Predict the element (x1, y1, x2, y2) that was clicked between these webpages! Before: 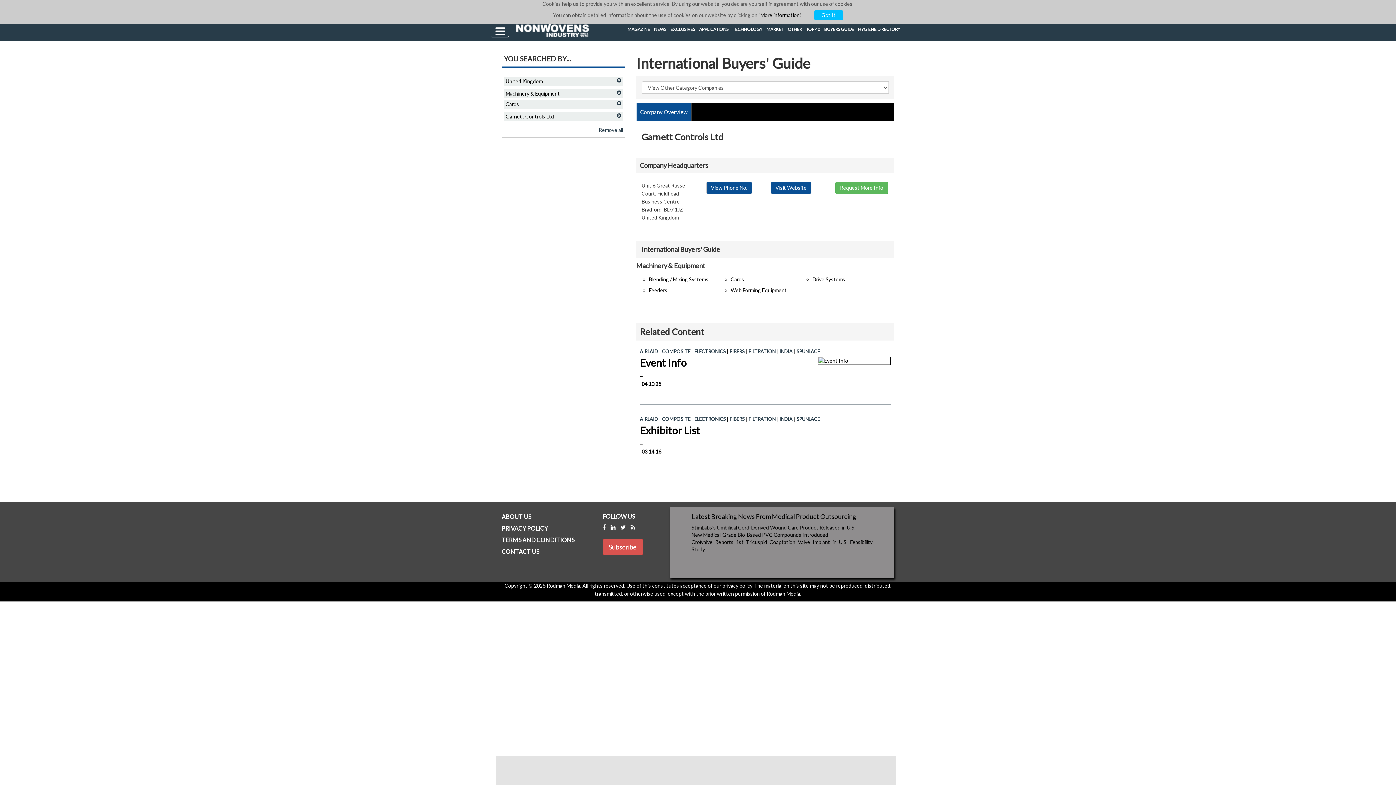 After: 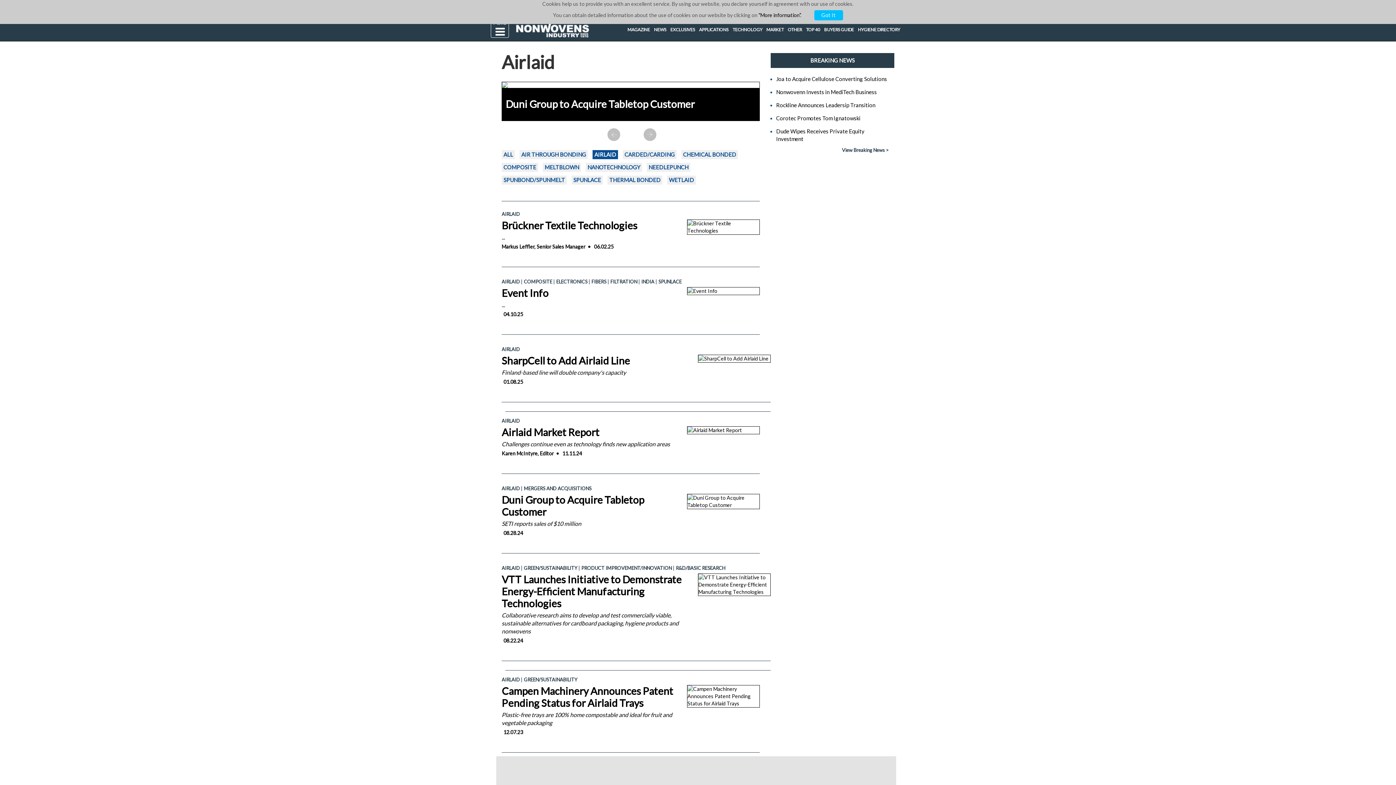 Action: label: AIRLAID bbox: (640, 348, 658, 354)